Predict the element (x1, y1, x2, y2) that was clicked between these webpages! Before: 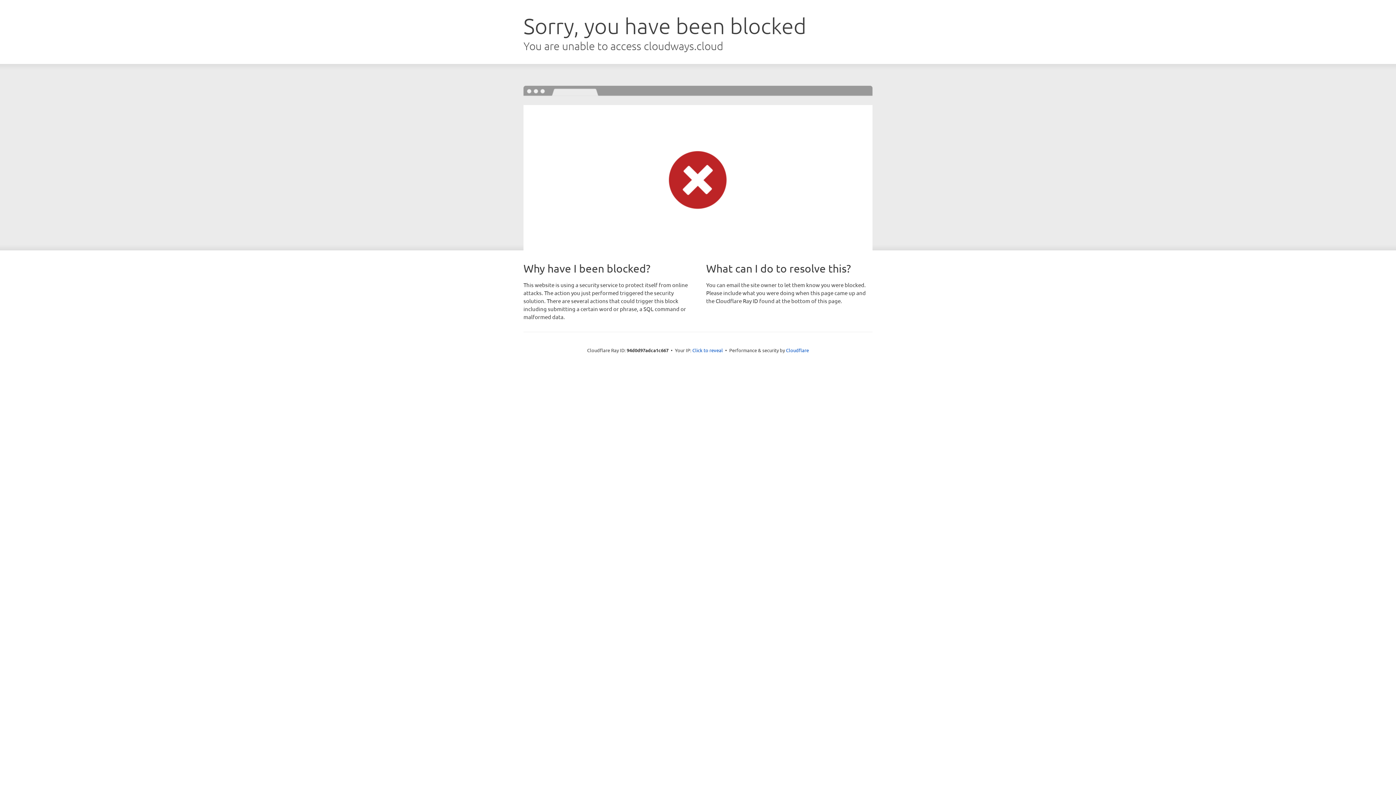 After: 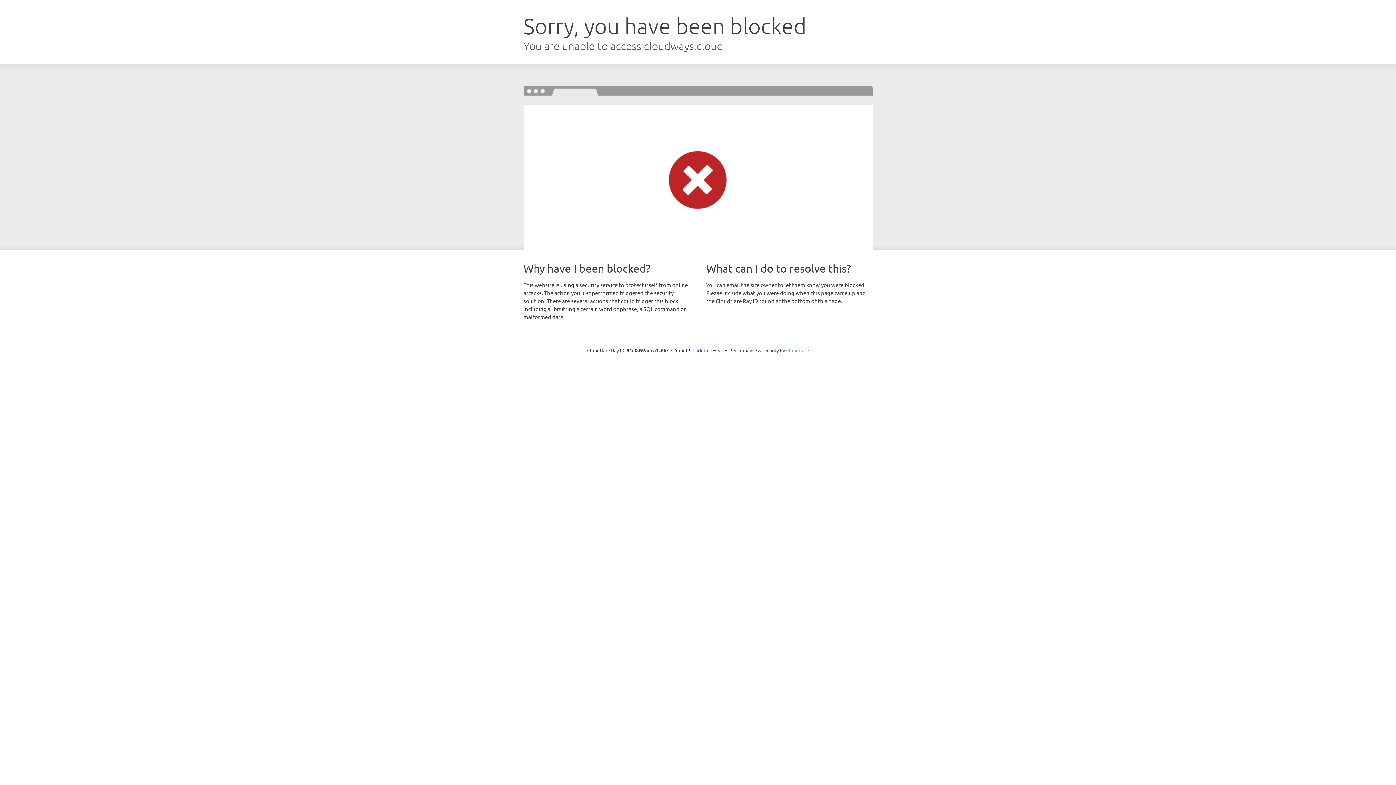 Action: label: Cloudflare bbox: (786, 347, 809, 353)